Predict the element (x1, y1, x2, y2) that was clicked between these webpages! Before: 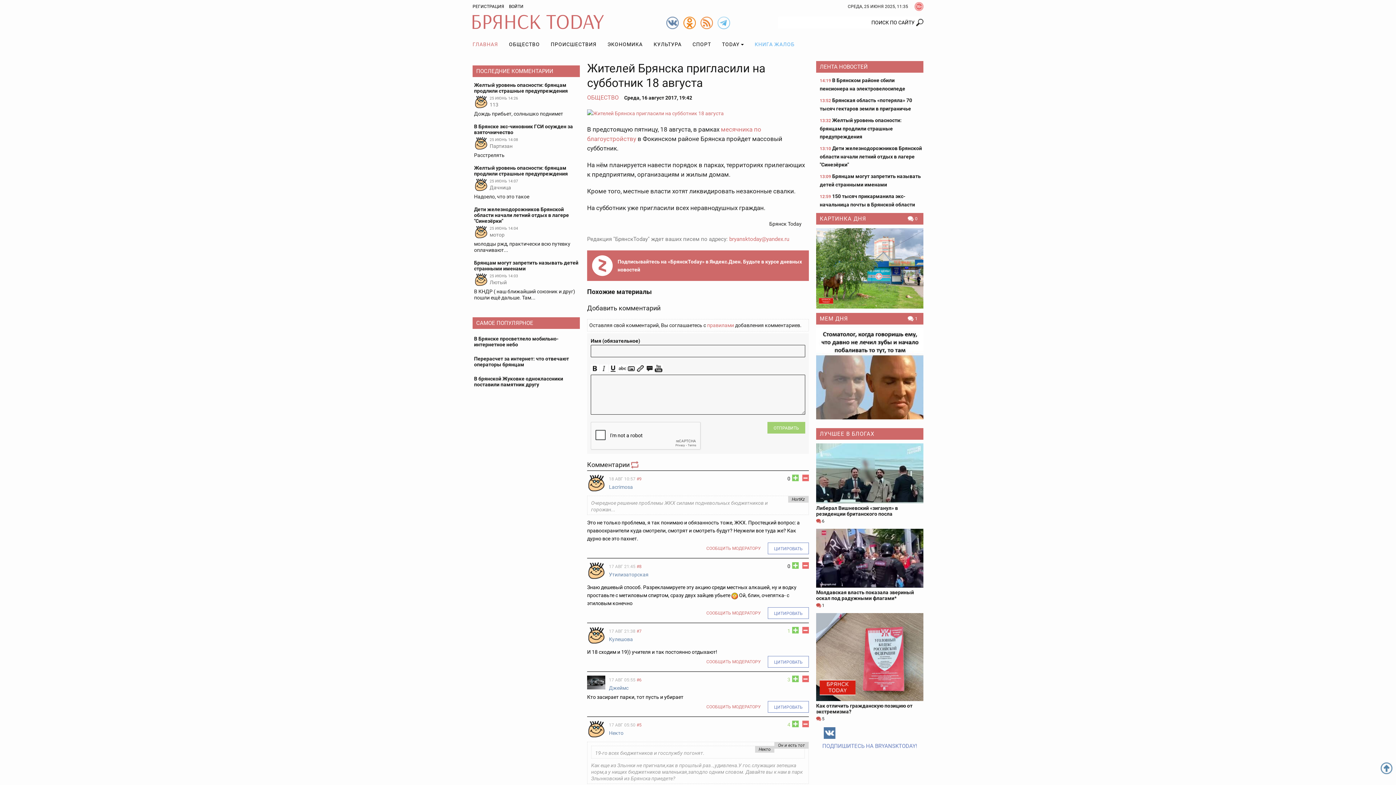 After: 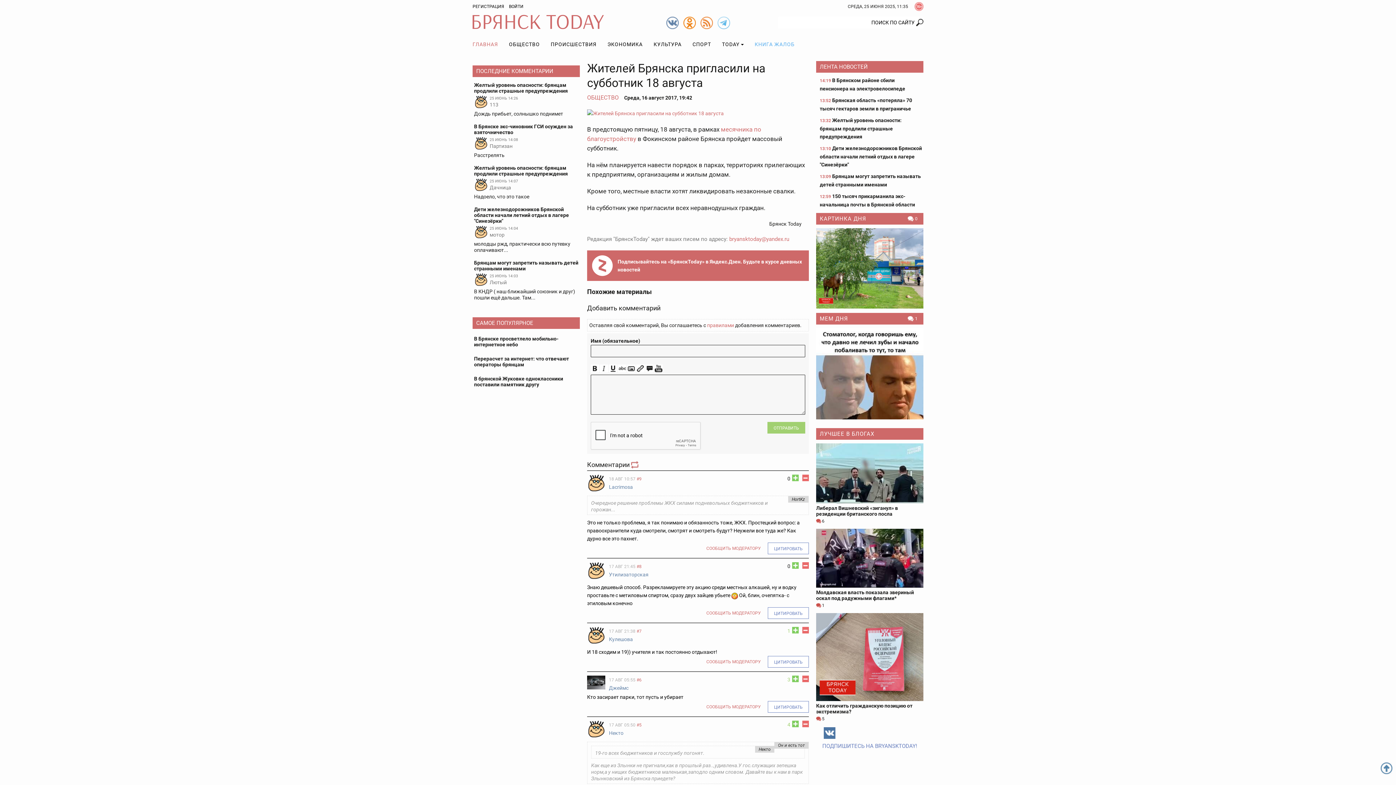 Action: bbox: (590, 364, 599, 373)